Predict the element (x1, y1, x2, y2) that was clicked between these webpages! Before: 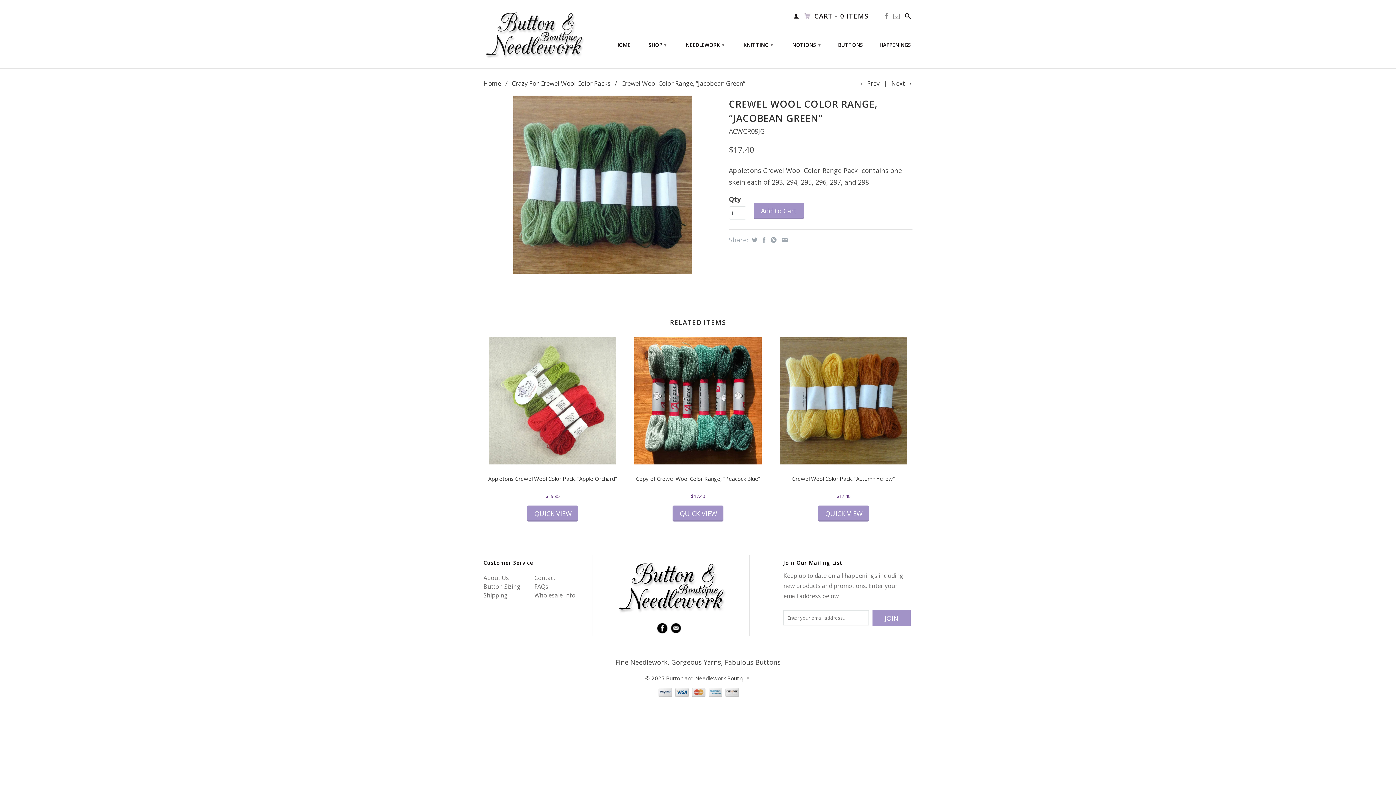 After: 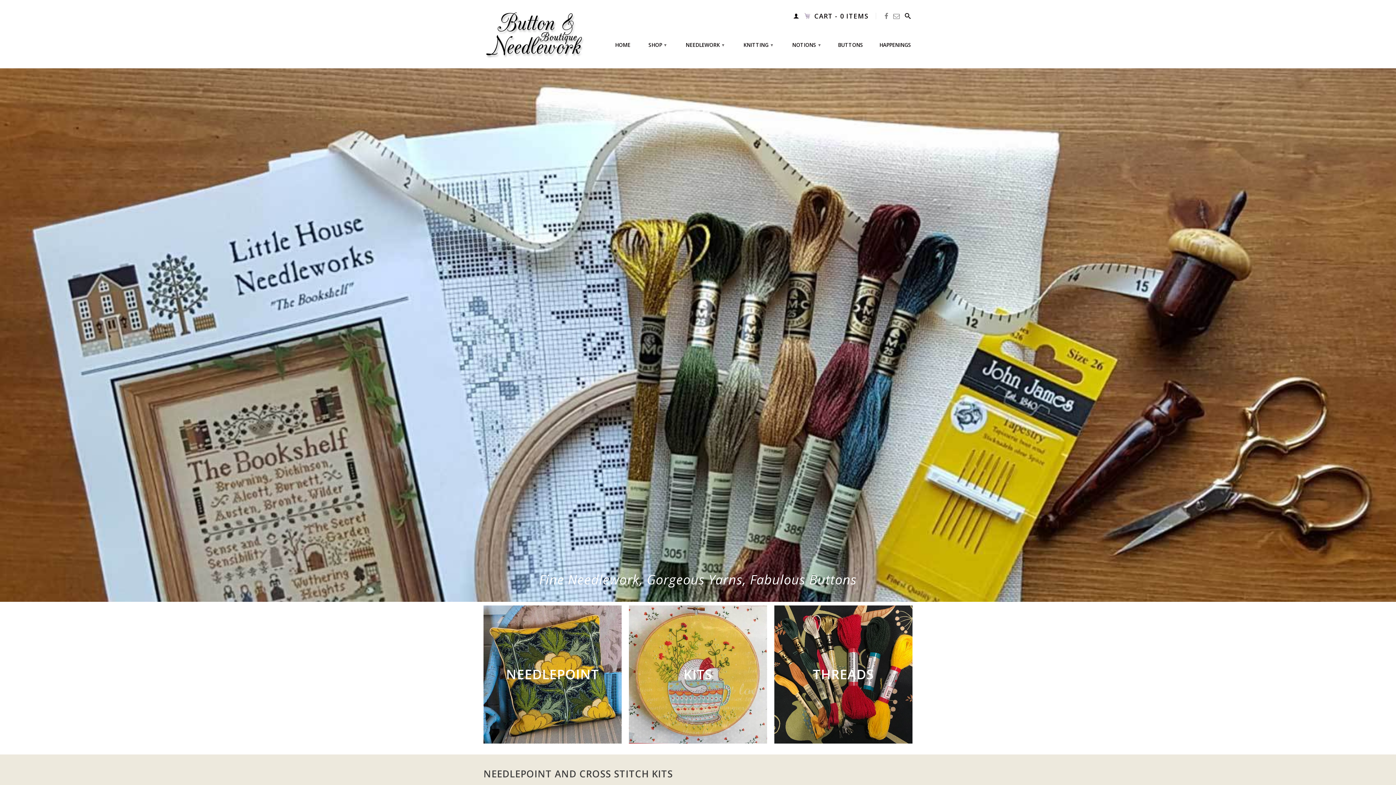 Action: label: NOTIONS ▾ bbox: (790, 37, 821, 52)